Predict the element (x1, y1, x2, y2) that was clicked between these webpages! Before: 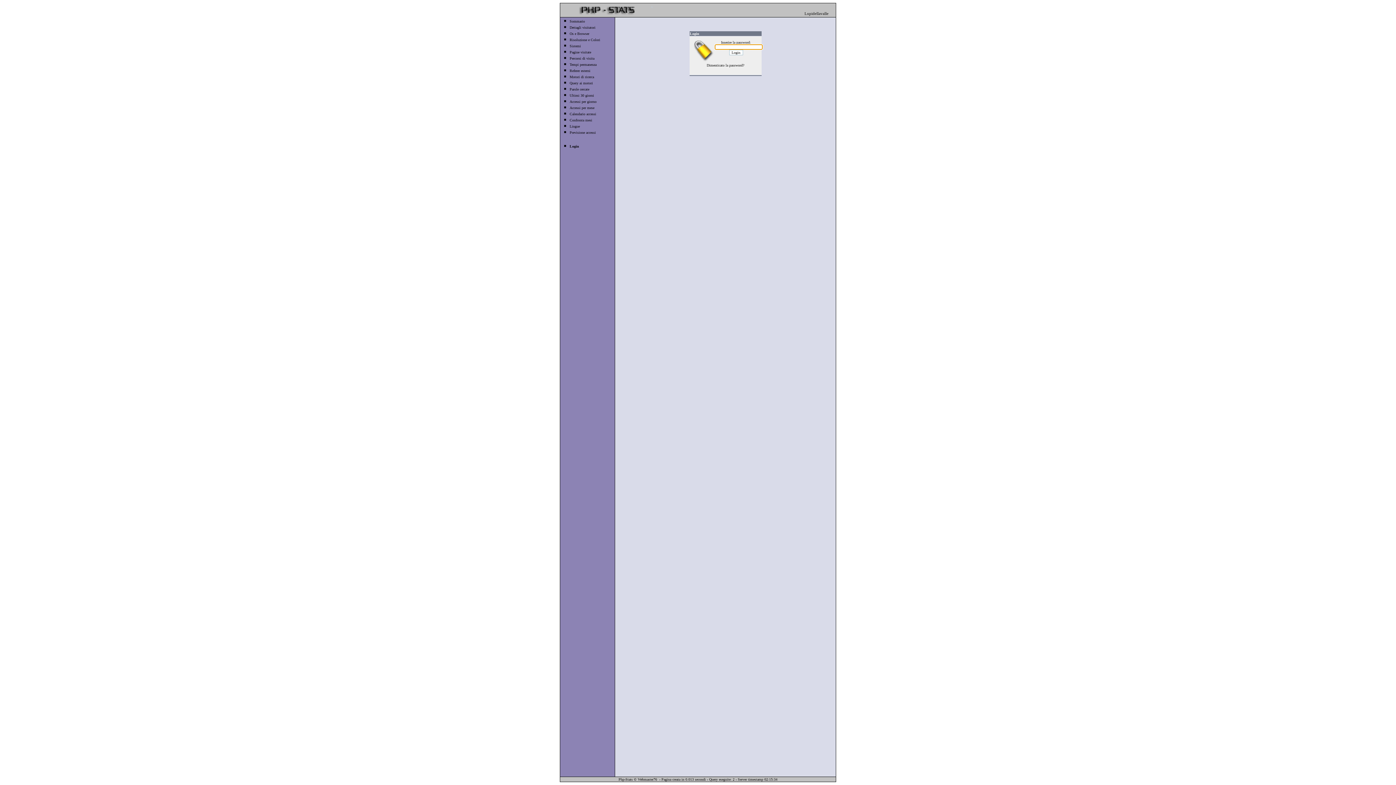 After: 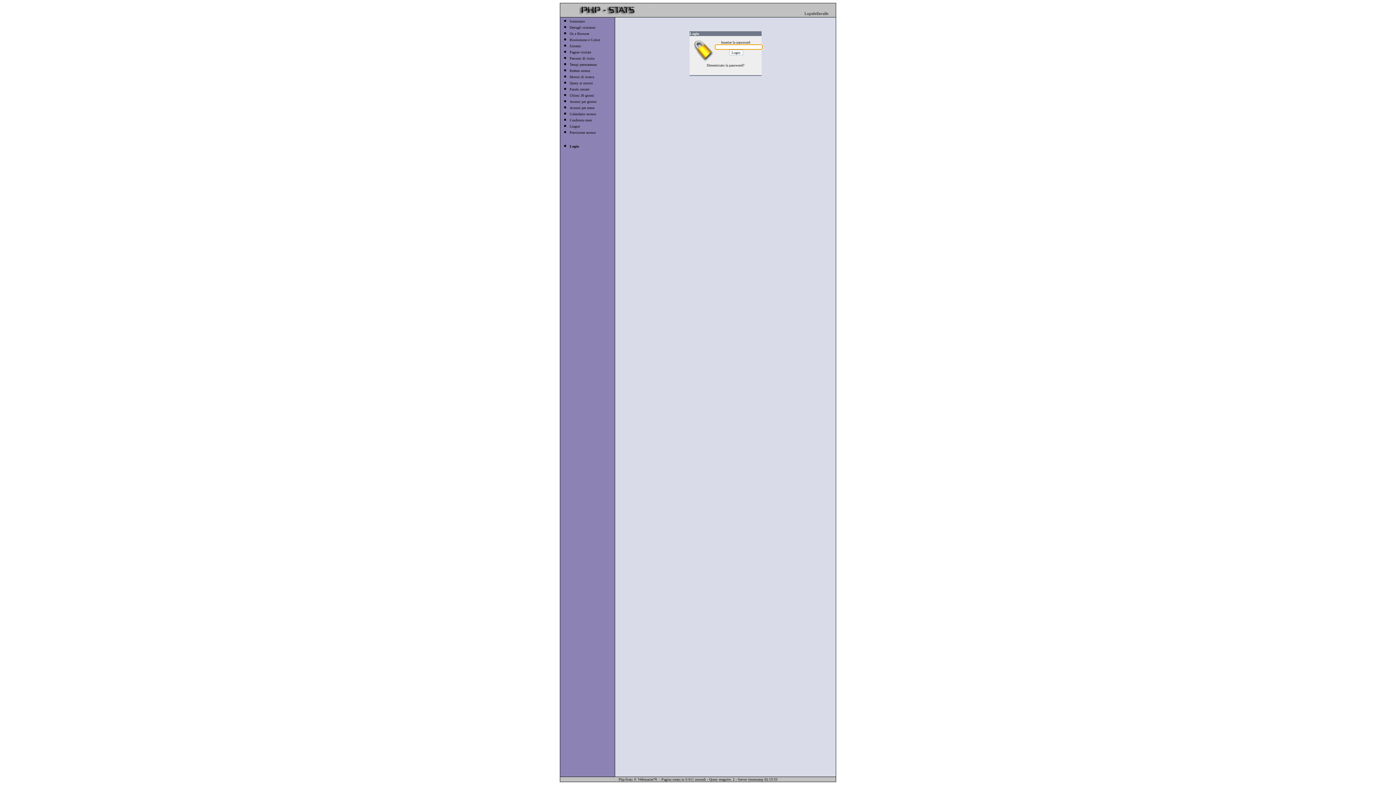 Action: label: Login bbox: (569, 144, 579, 148)